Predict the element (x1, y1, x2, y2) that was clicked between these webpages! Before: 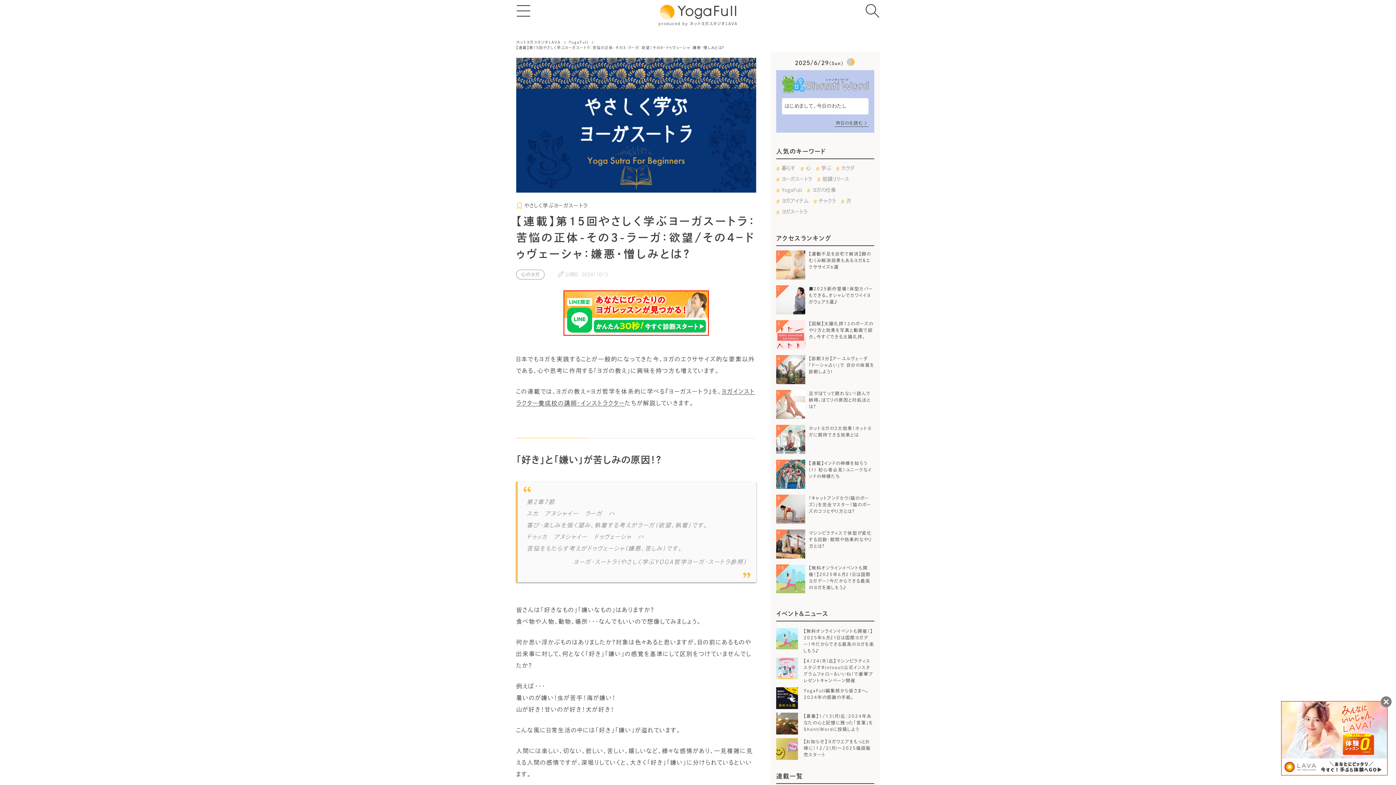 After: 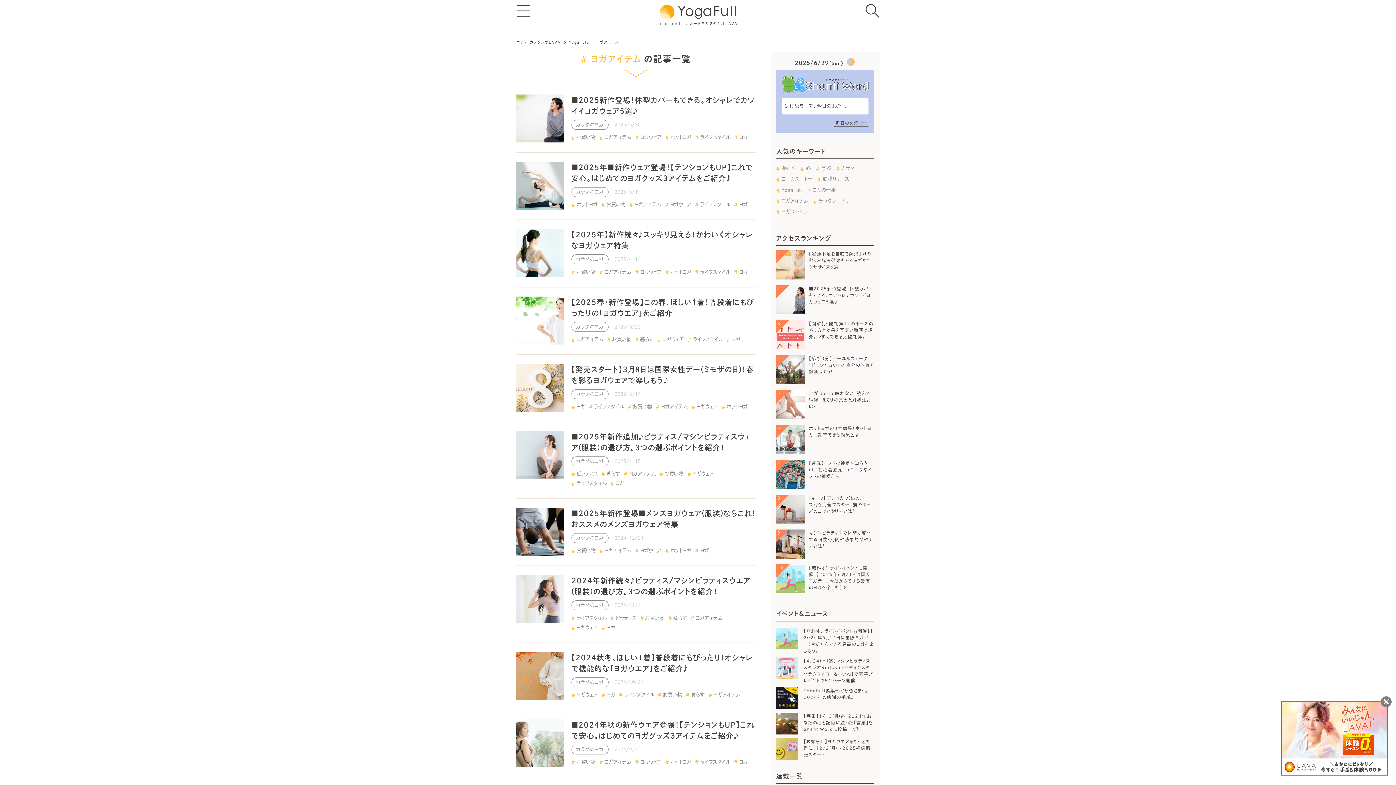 Action: bbox: (776, 197, 811, 205) label: ヨガアイテム (26個の項目)